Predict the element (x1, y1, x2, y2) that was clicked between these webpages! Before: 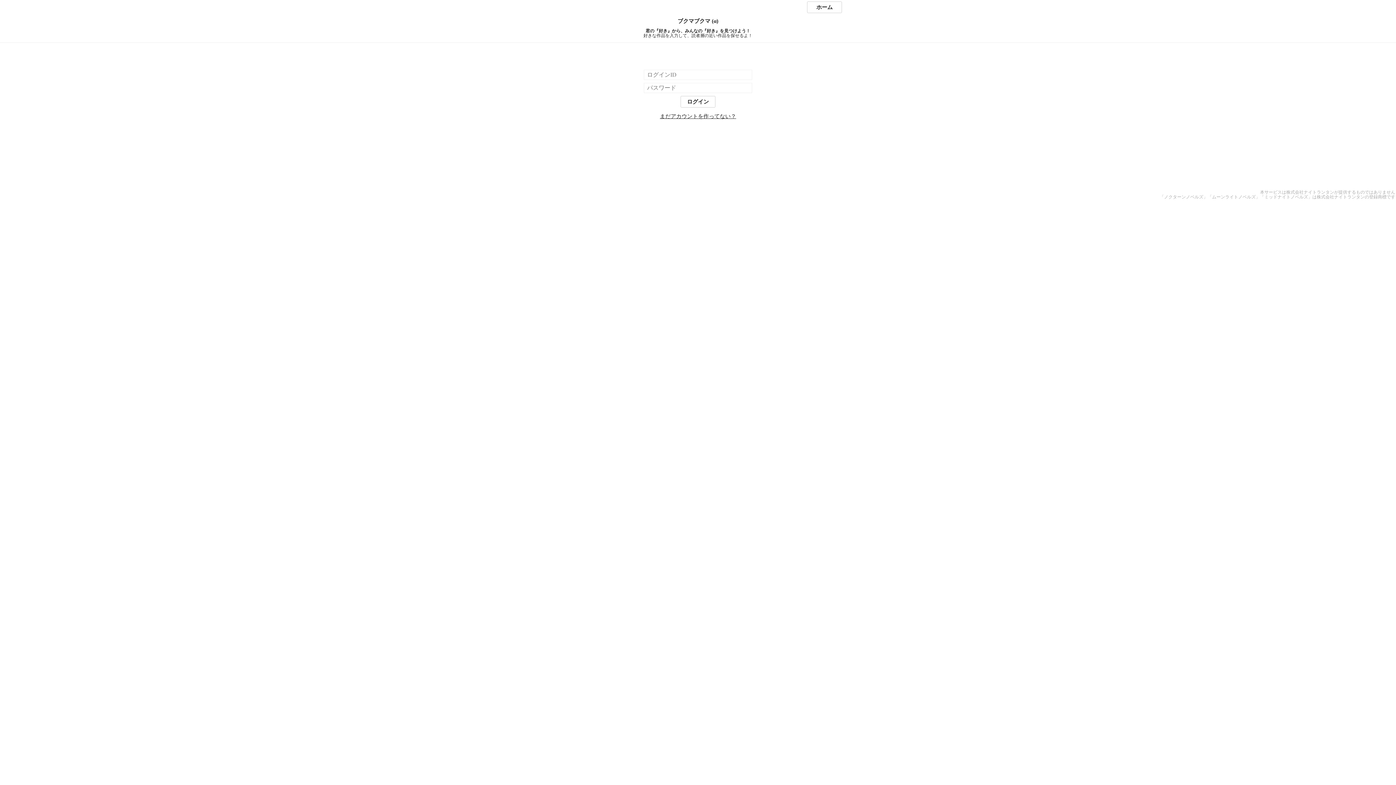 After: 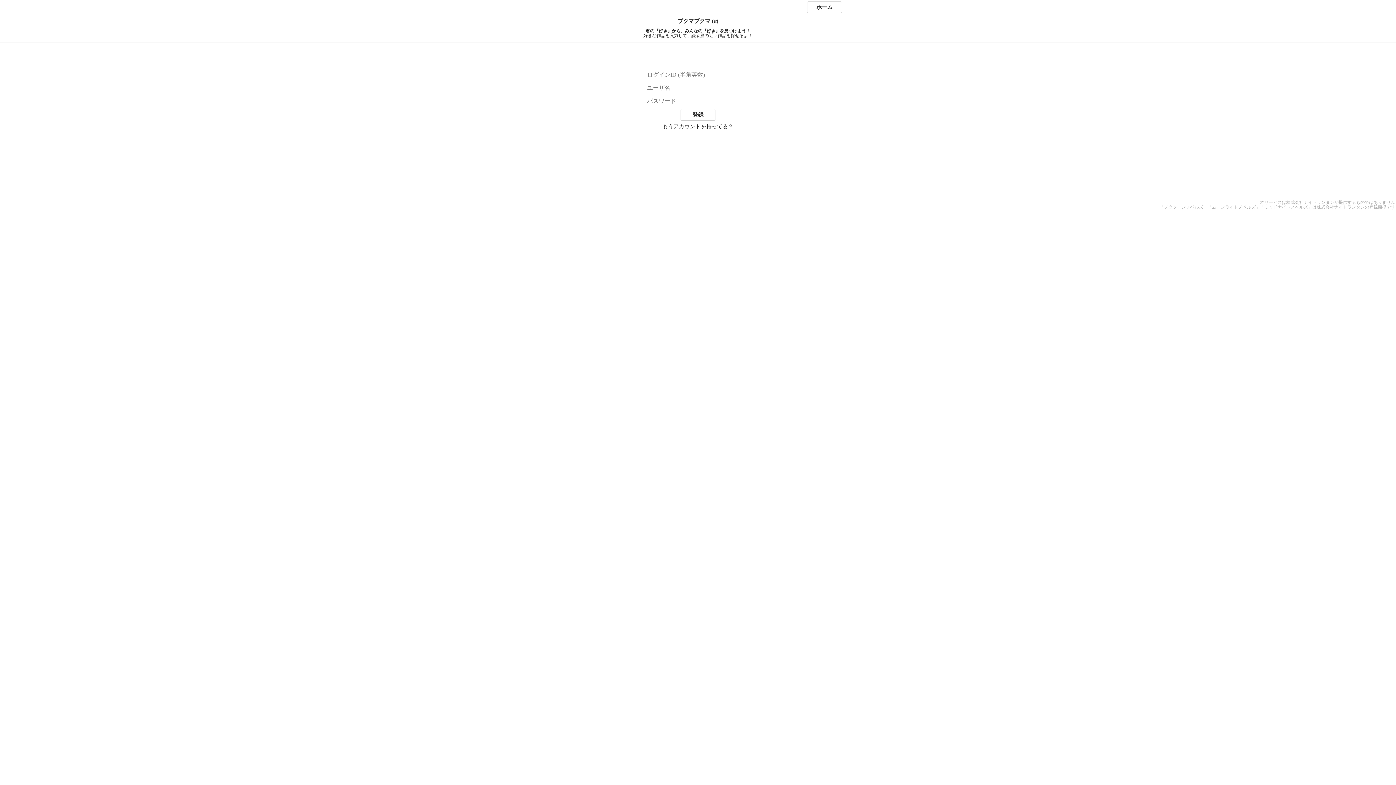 Action: bbox: (660, 113, 736, 119) label: まだアカウントを作ってない？